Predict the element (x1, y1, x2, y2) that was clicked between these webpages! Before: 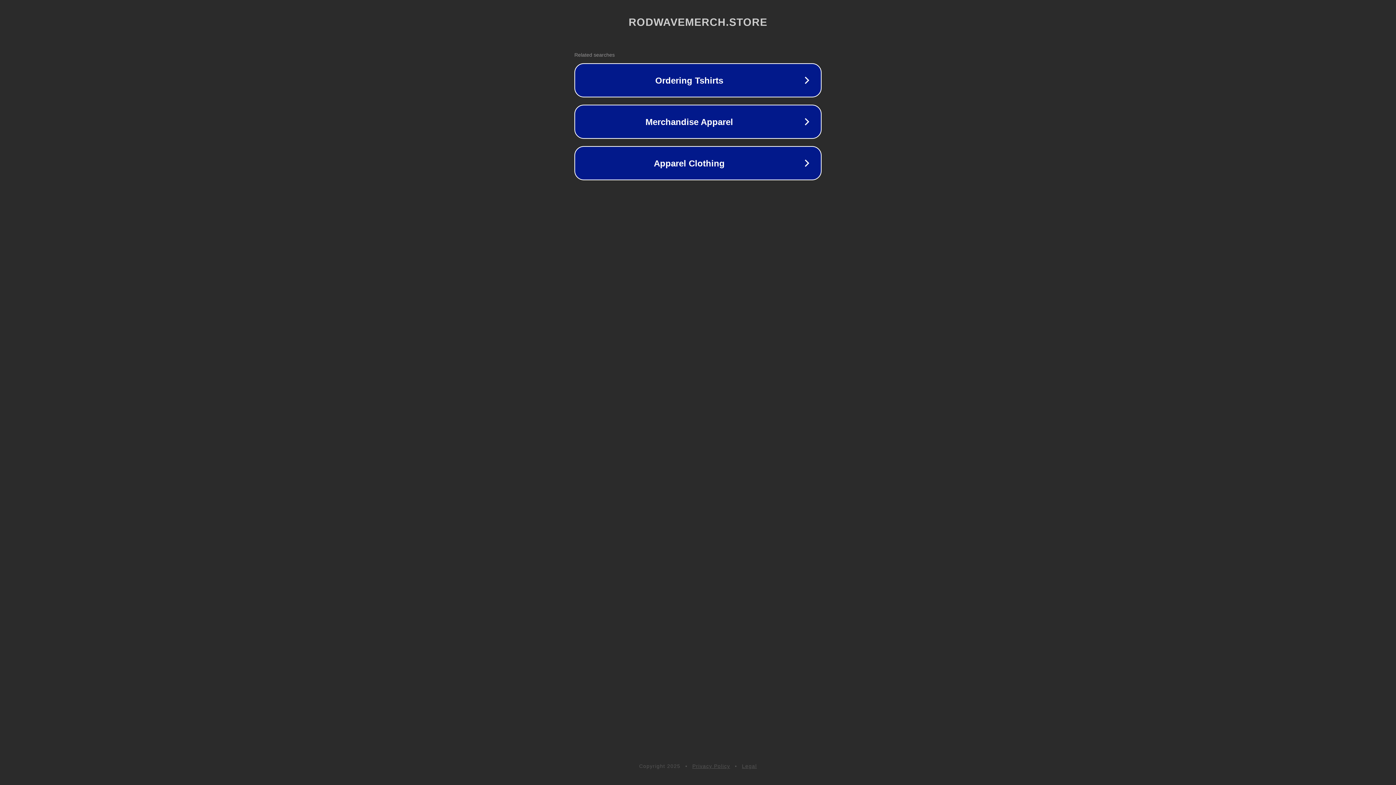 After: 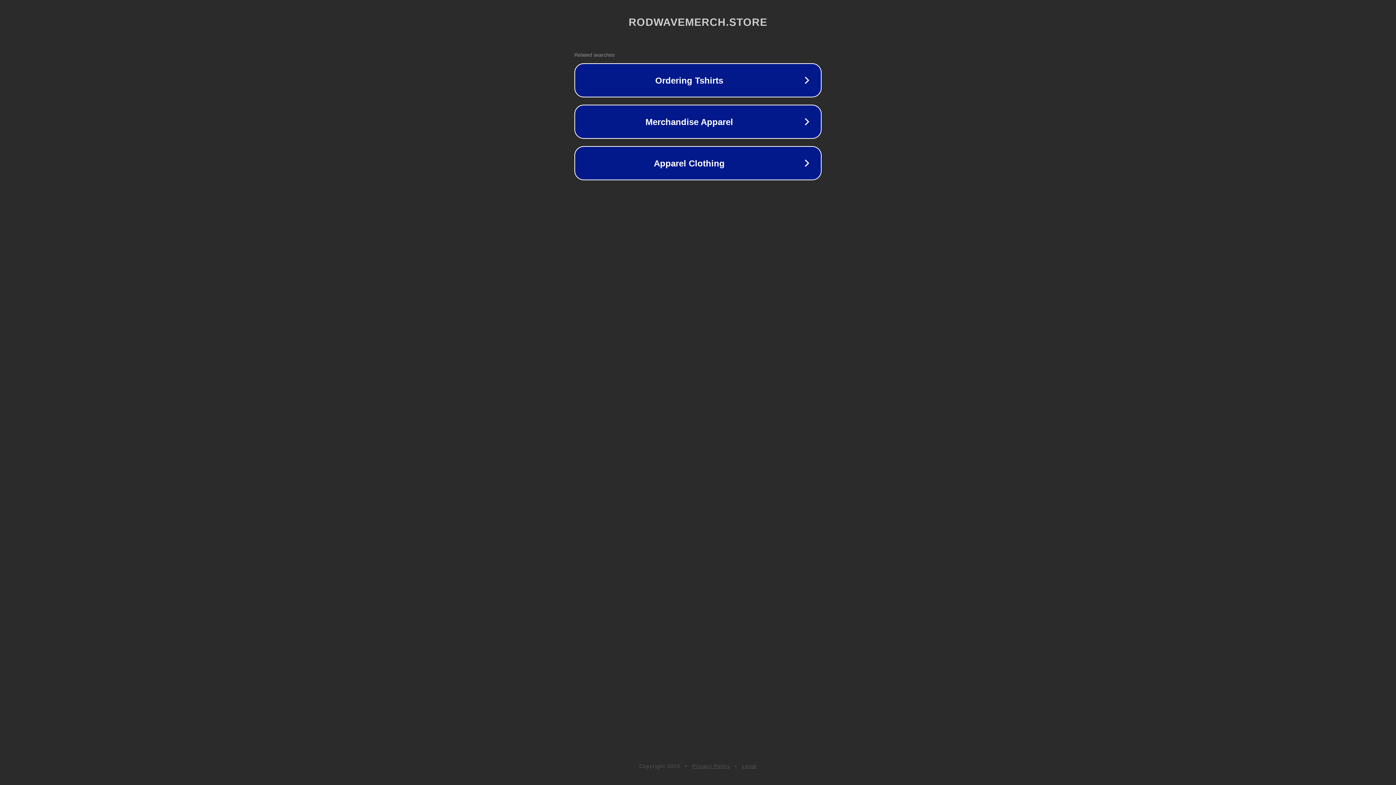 Action: bbox: (742, 763, 757, 769) label: Legal